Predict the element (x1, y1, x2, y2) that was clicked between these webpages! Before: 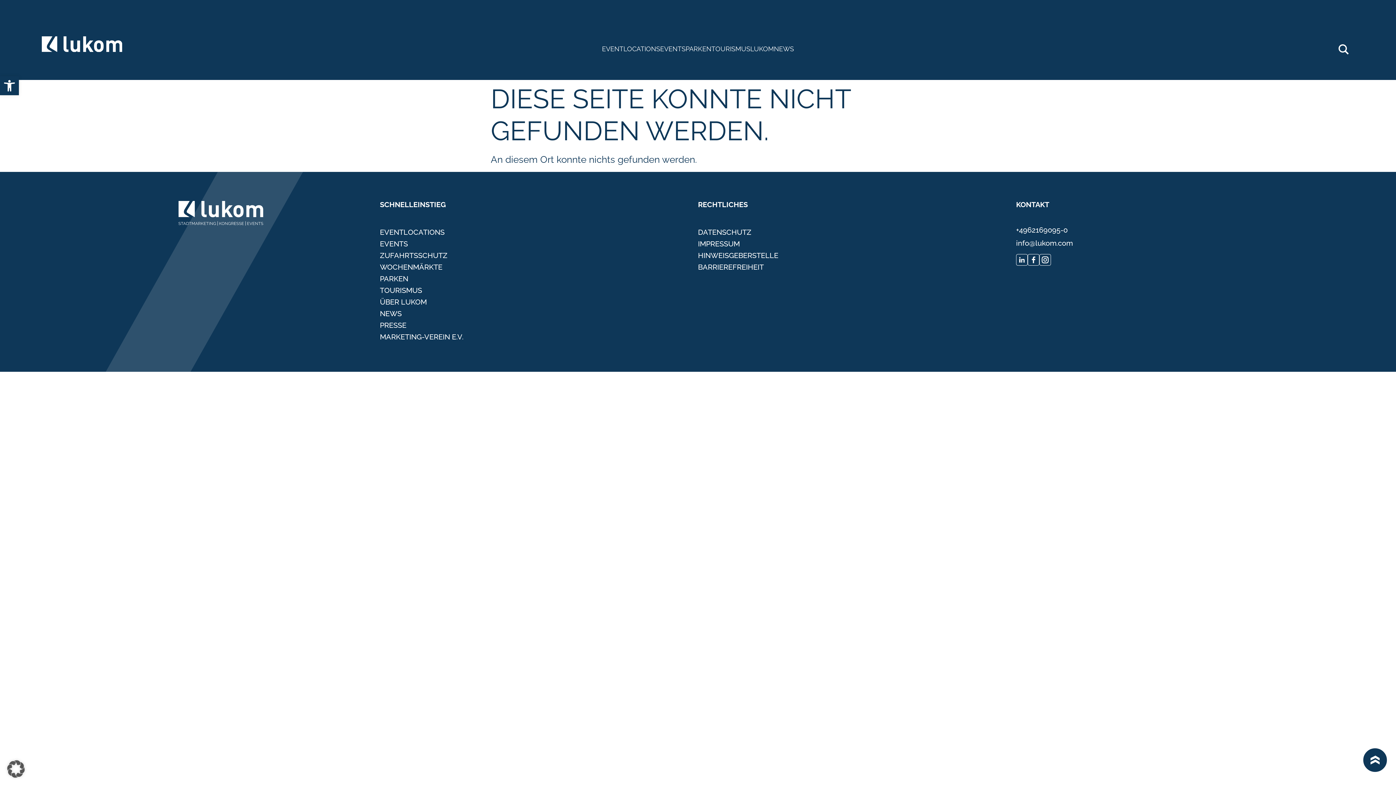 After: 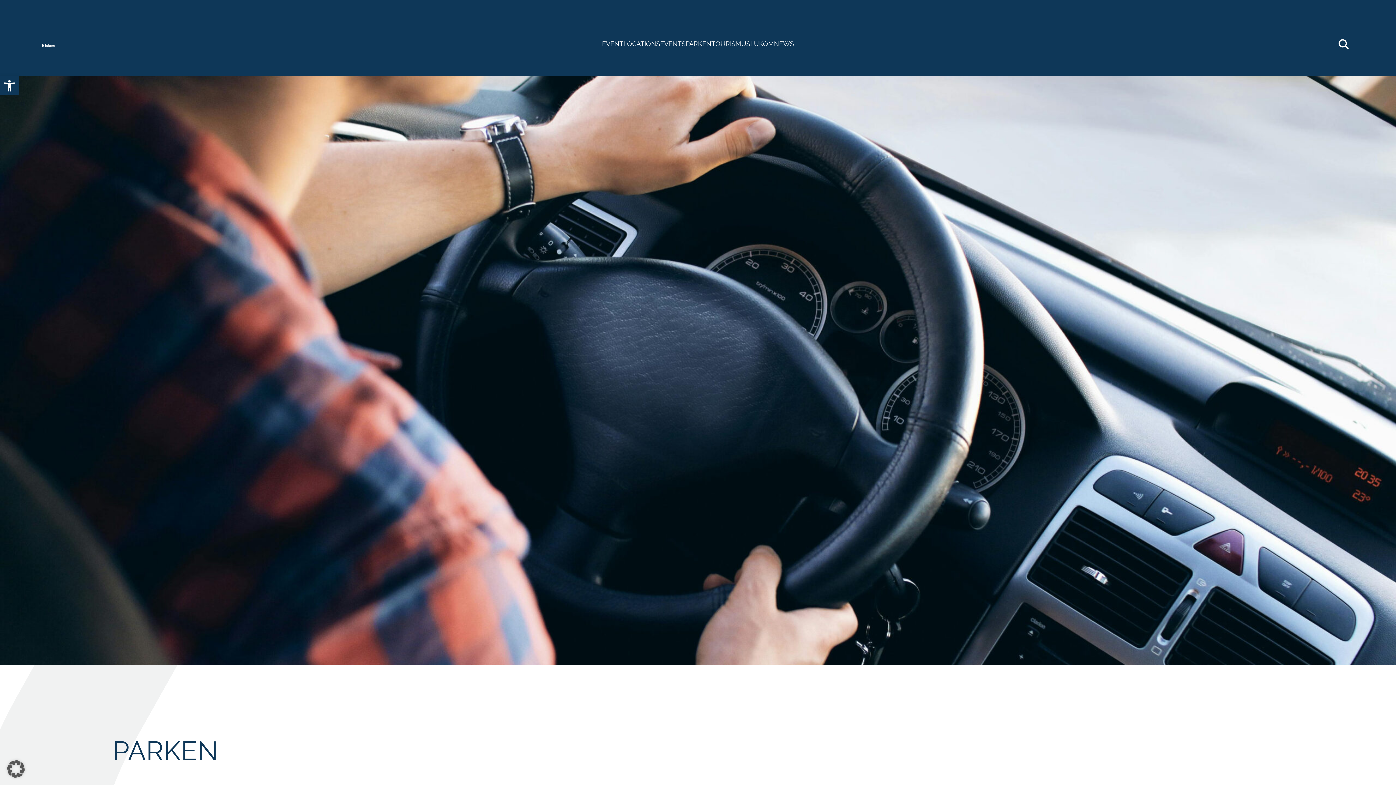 Action: label: PARKEN bbox: (685, 45, 711, 52)